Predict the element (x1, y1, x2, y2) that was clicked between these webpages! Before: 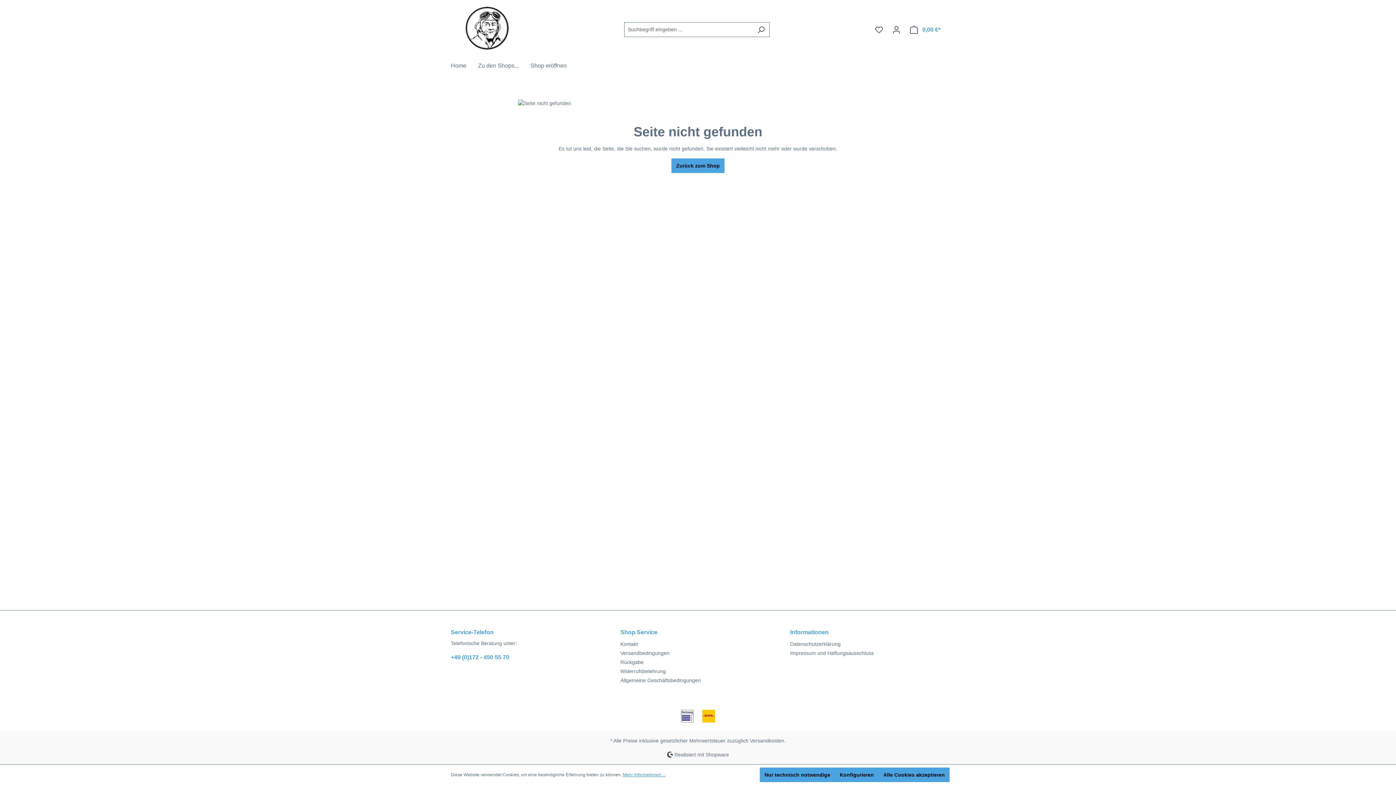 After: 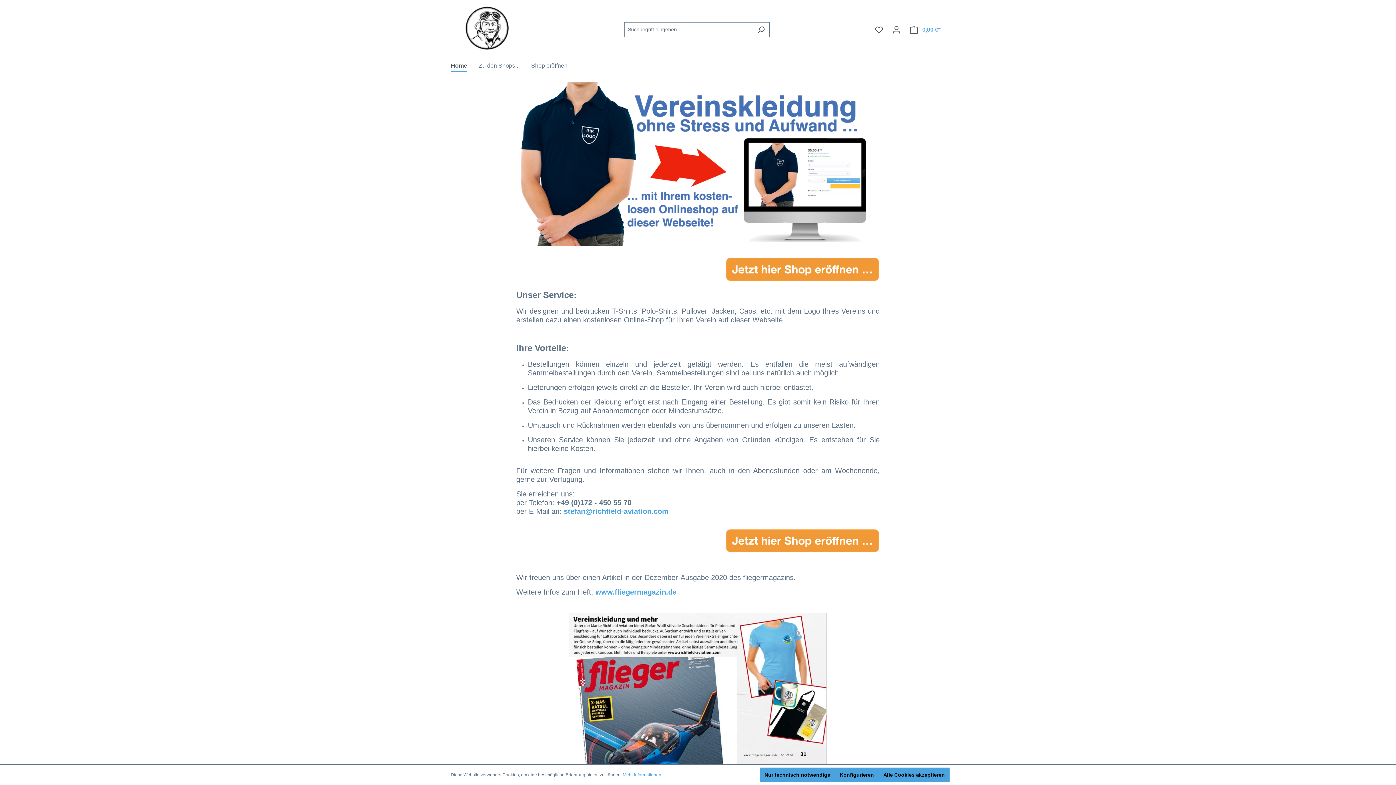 Action: label: Zurück zum Shop bbox: (671, 158, 724, 173)